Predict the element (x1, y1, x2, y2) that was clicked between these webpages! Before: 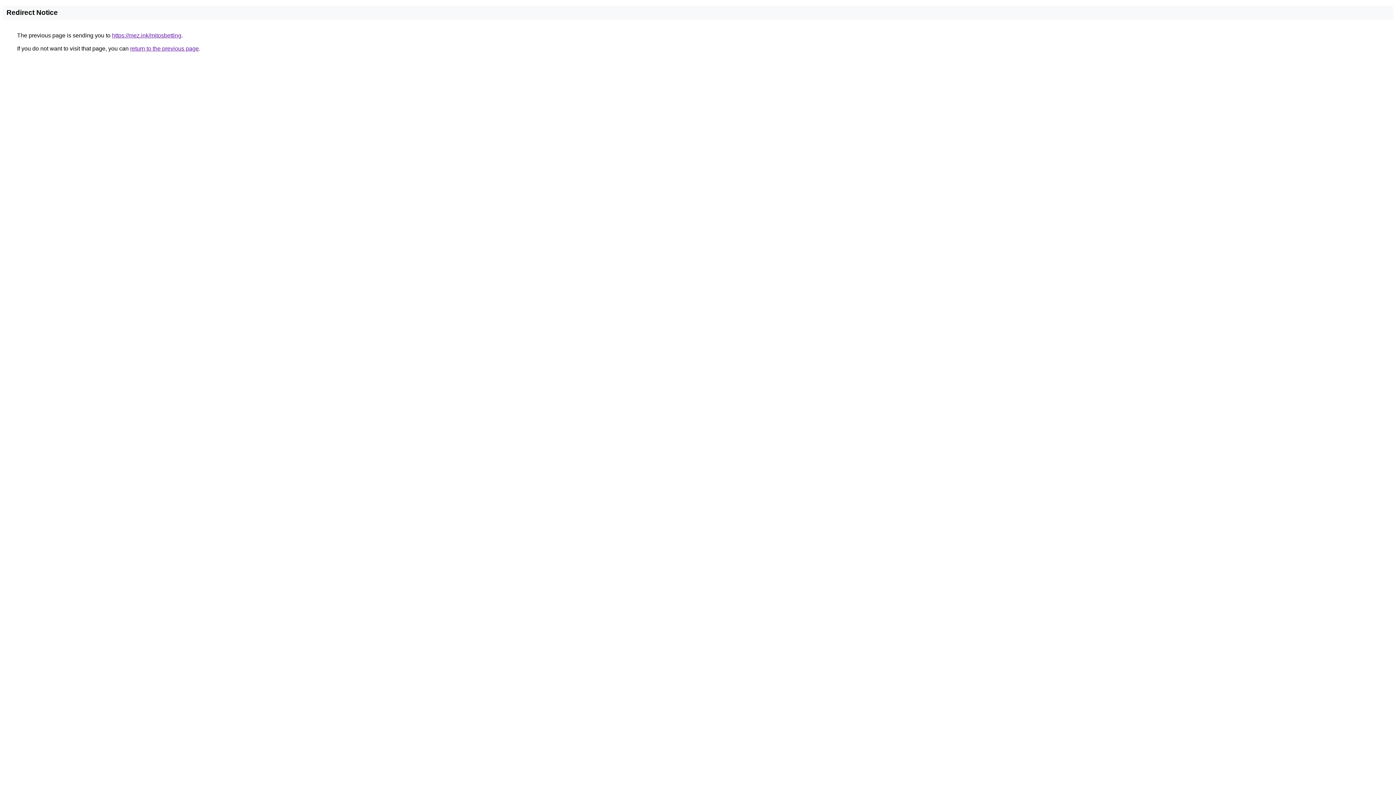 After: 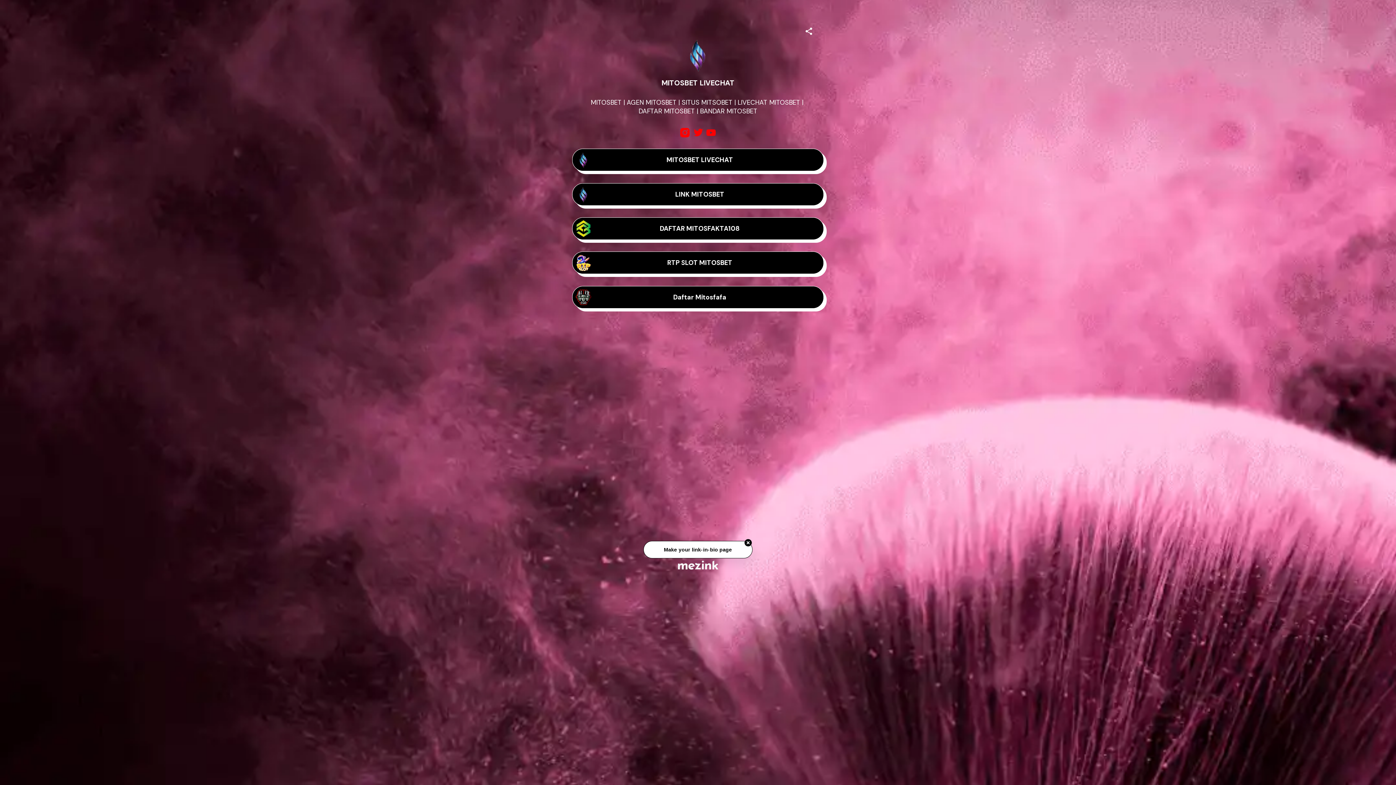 Action: bbox: (112, 32, 181, 38) label: https://mez.ink/mitosbetting